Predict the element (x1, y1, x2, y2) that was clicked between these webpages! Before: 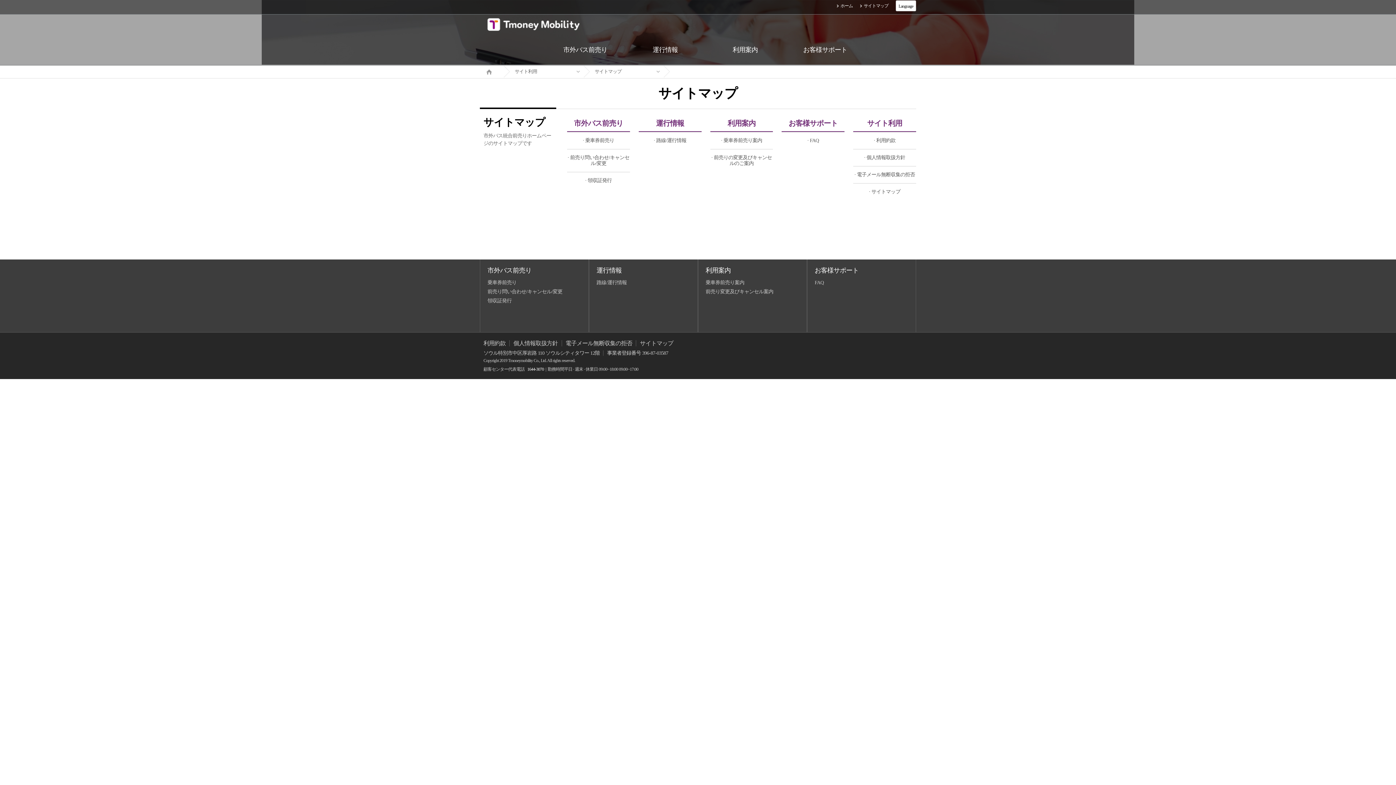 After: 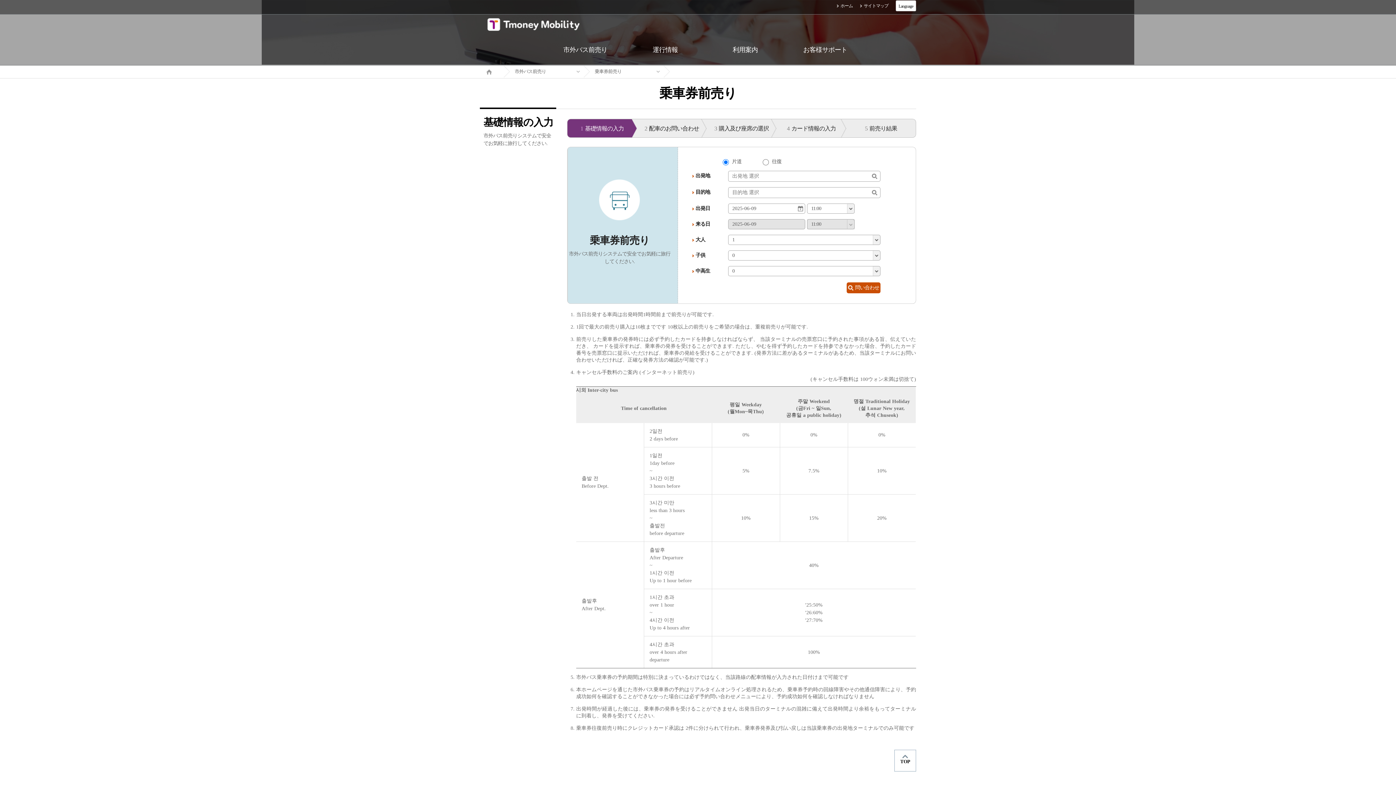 Action: bbox: (545, 34, 625, 65) label: 市外バス前売り